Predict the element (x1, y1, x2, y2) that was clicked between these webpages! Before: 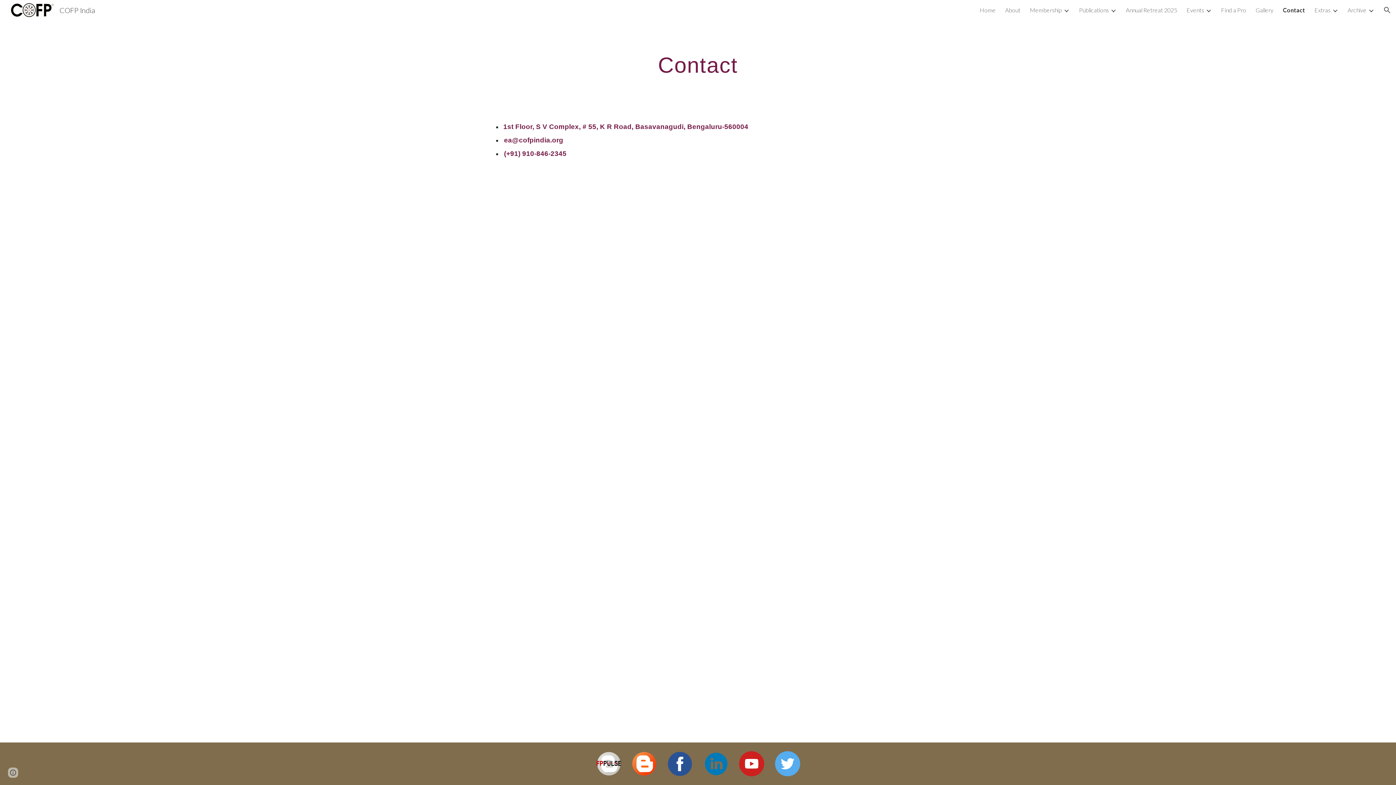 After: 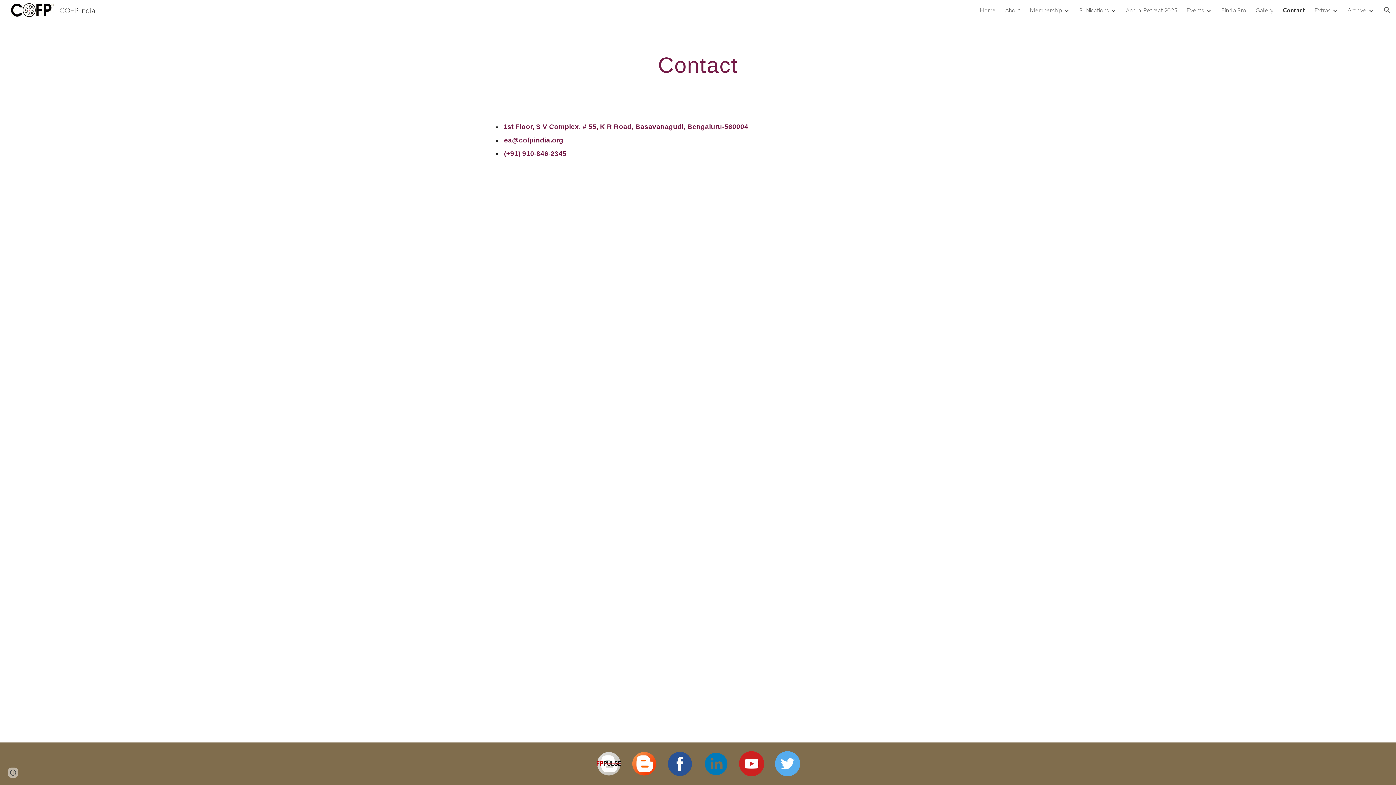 Action: bbox: (667, 751, 692, 776)